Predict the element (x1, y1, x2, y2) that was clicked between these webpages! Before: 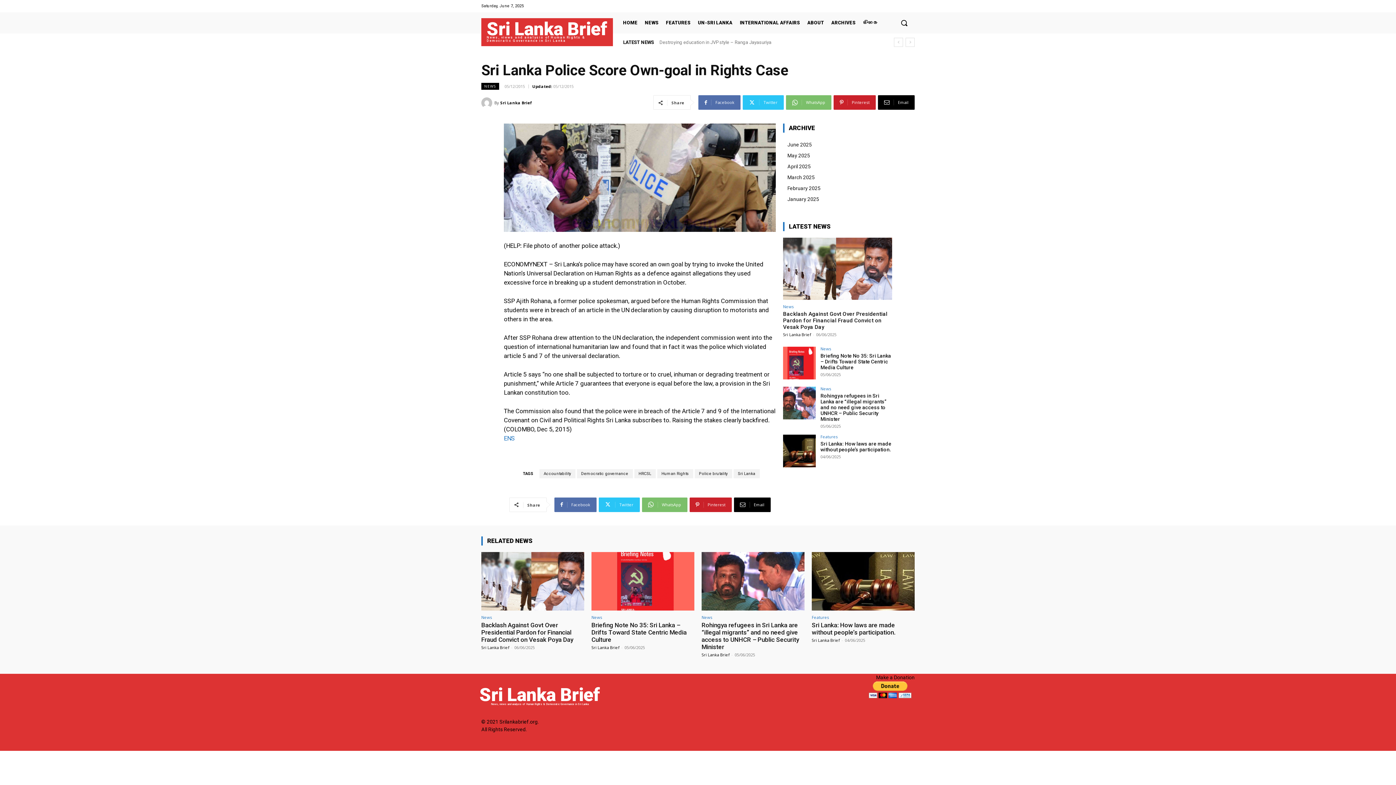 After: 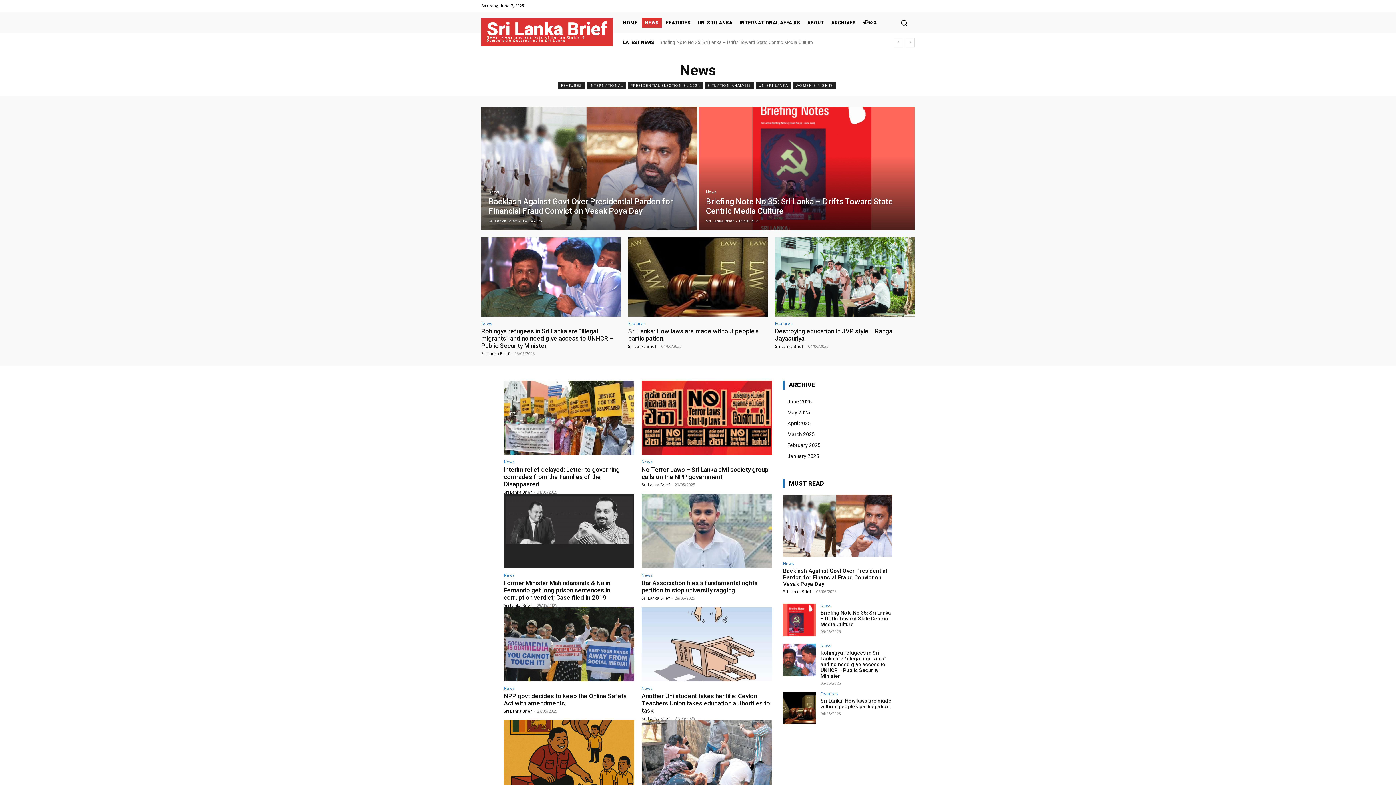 Action: label: News bbox: (820, 346, 831, 350)